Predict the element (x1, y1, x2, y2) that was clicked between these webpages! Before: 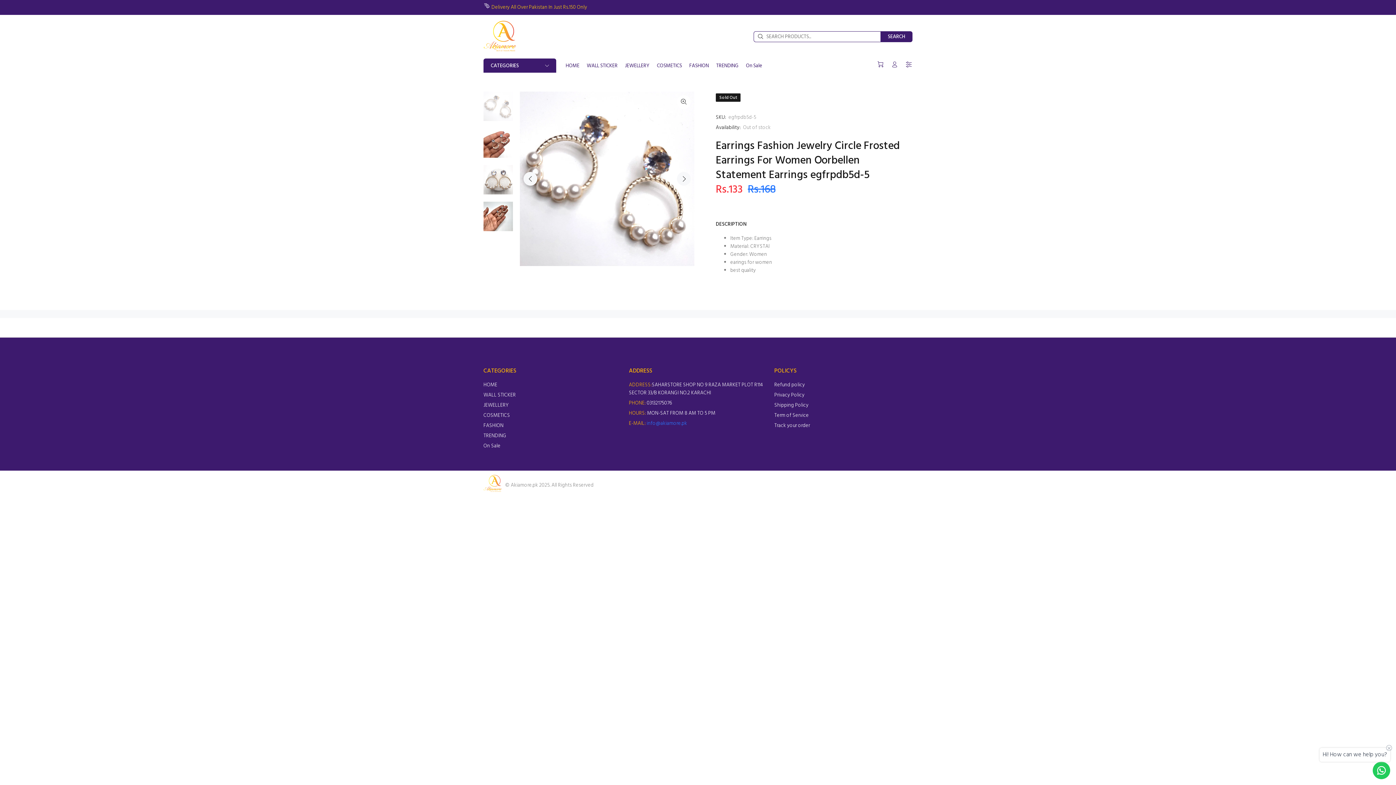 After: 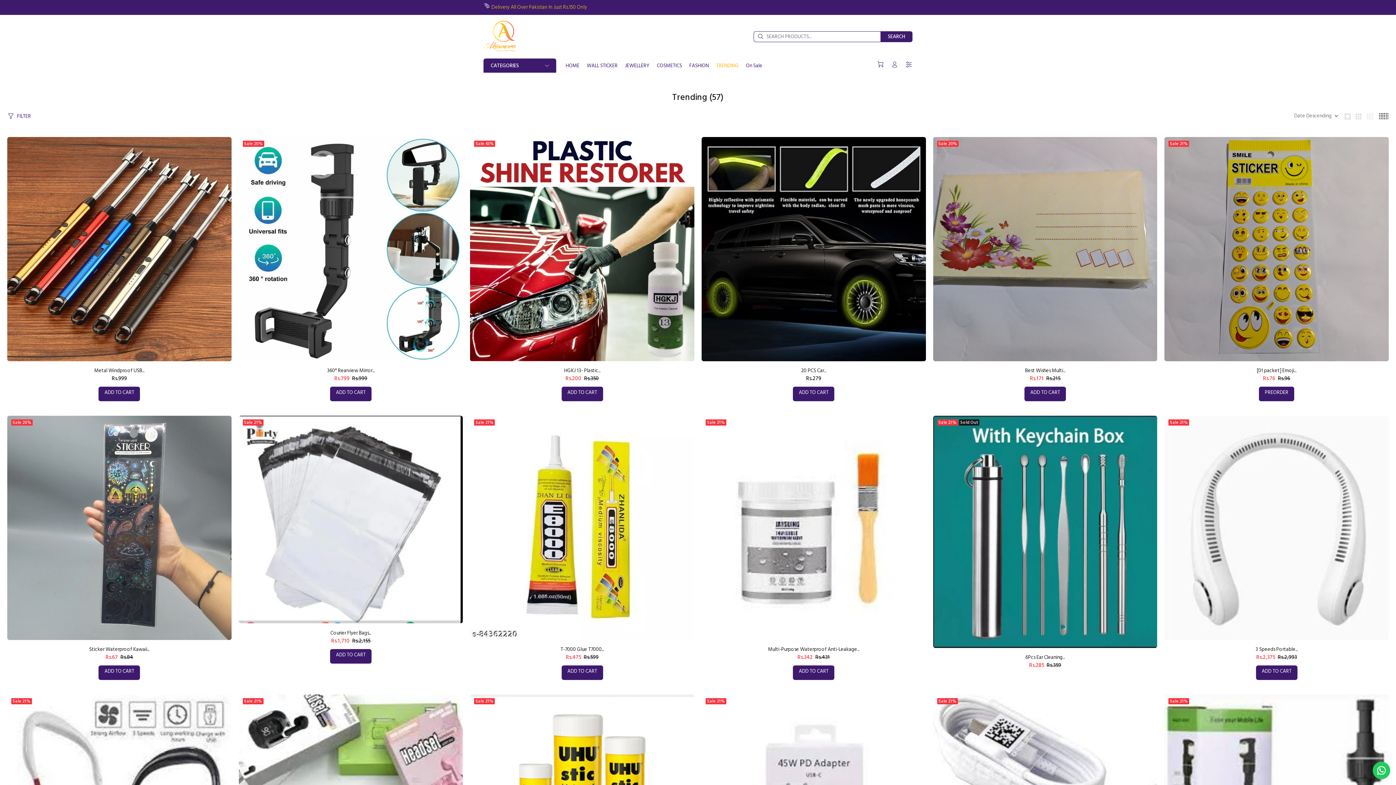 Action: label: TRENDING bbox: (483, 431, 506, 441)